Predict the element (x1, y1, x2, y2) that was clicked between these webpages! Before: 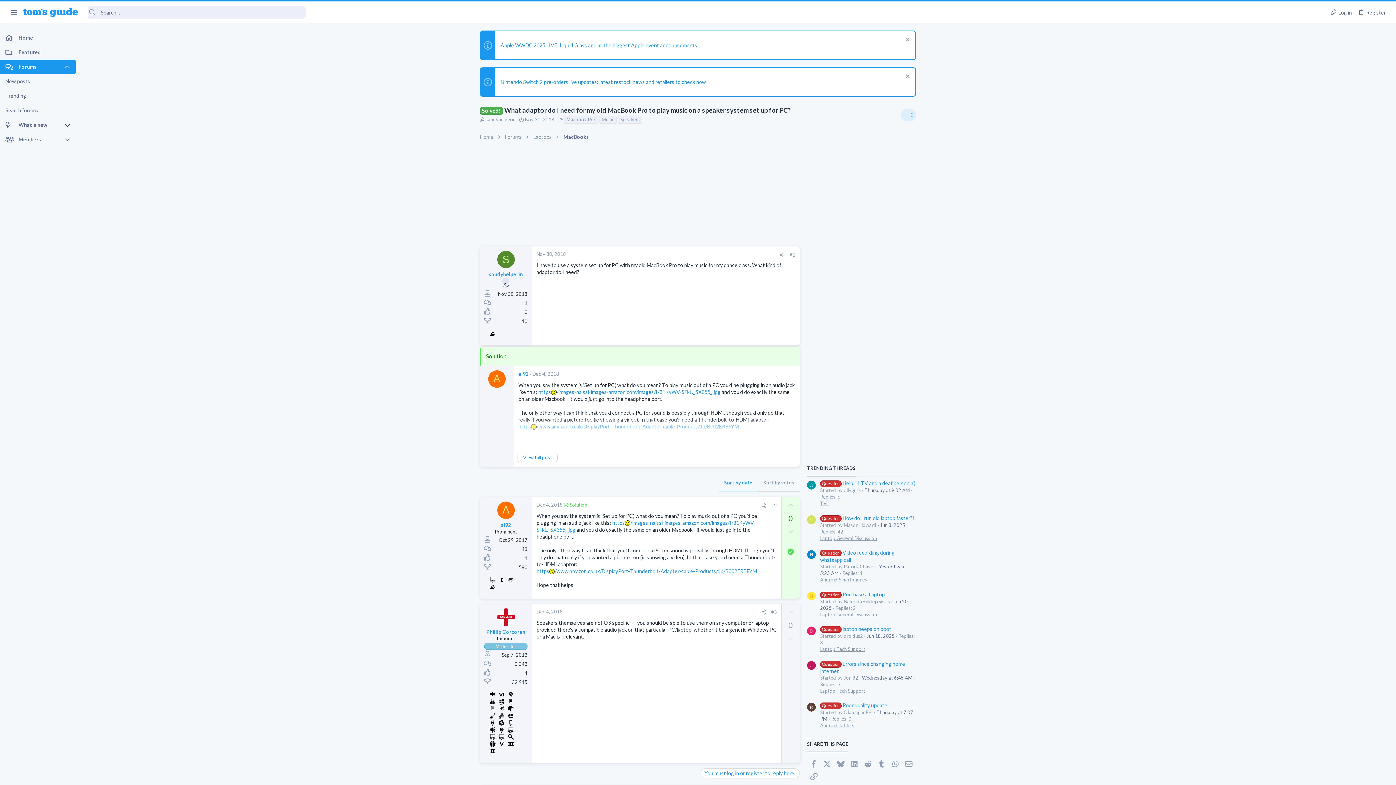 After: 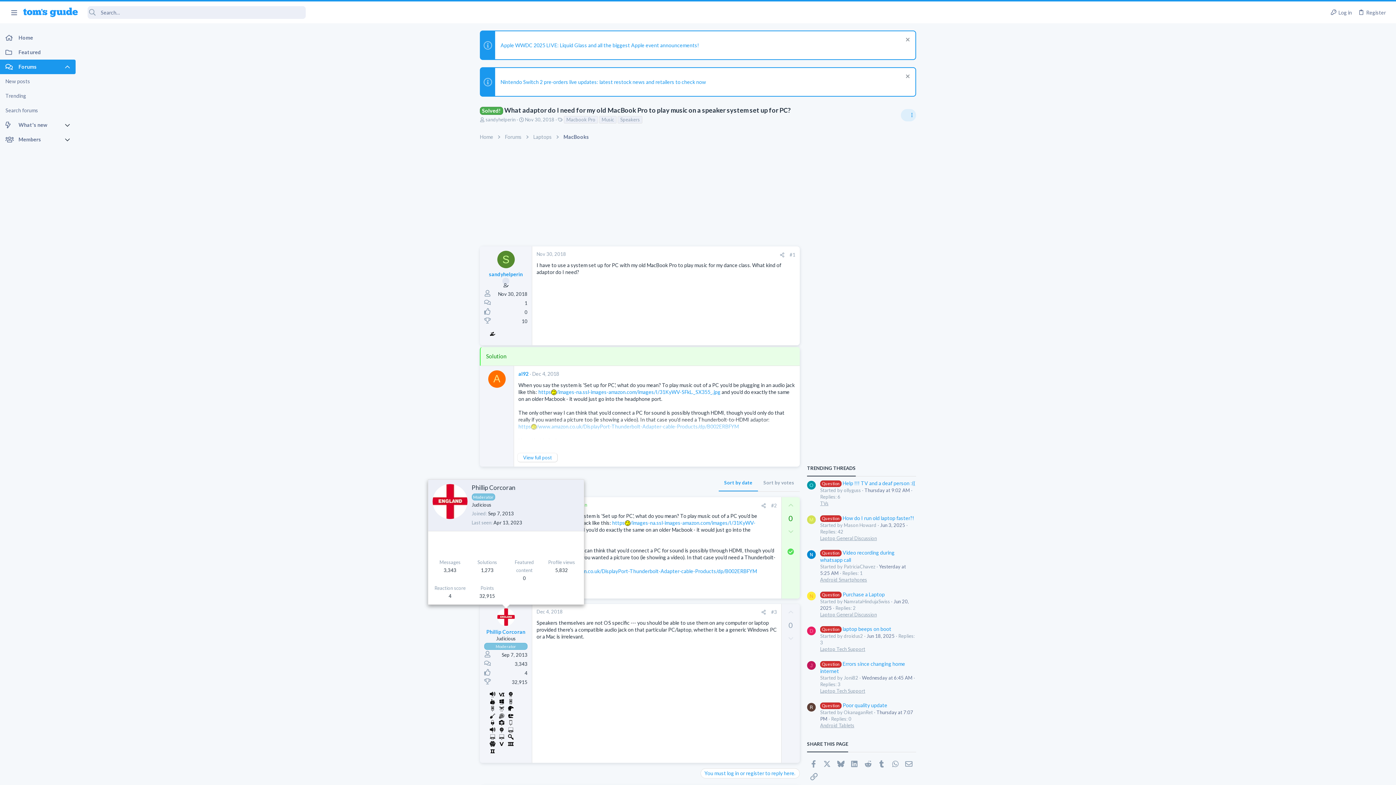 Action: bbox: (497, 608, 514, 626)